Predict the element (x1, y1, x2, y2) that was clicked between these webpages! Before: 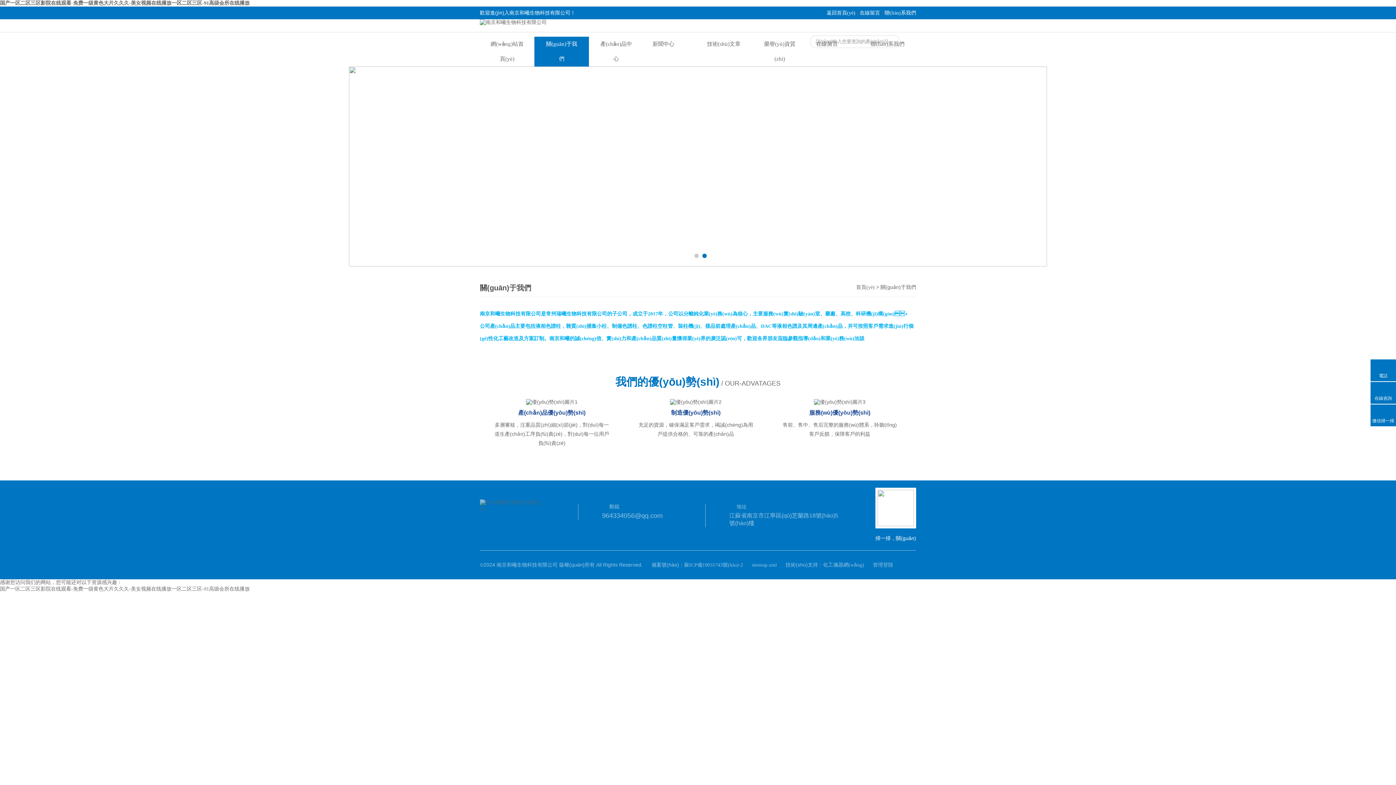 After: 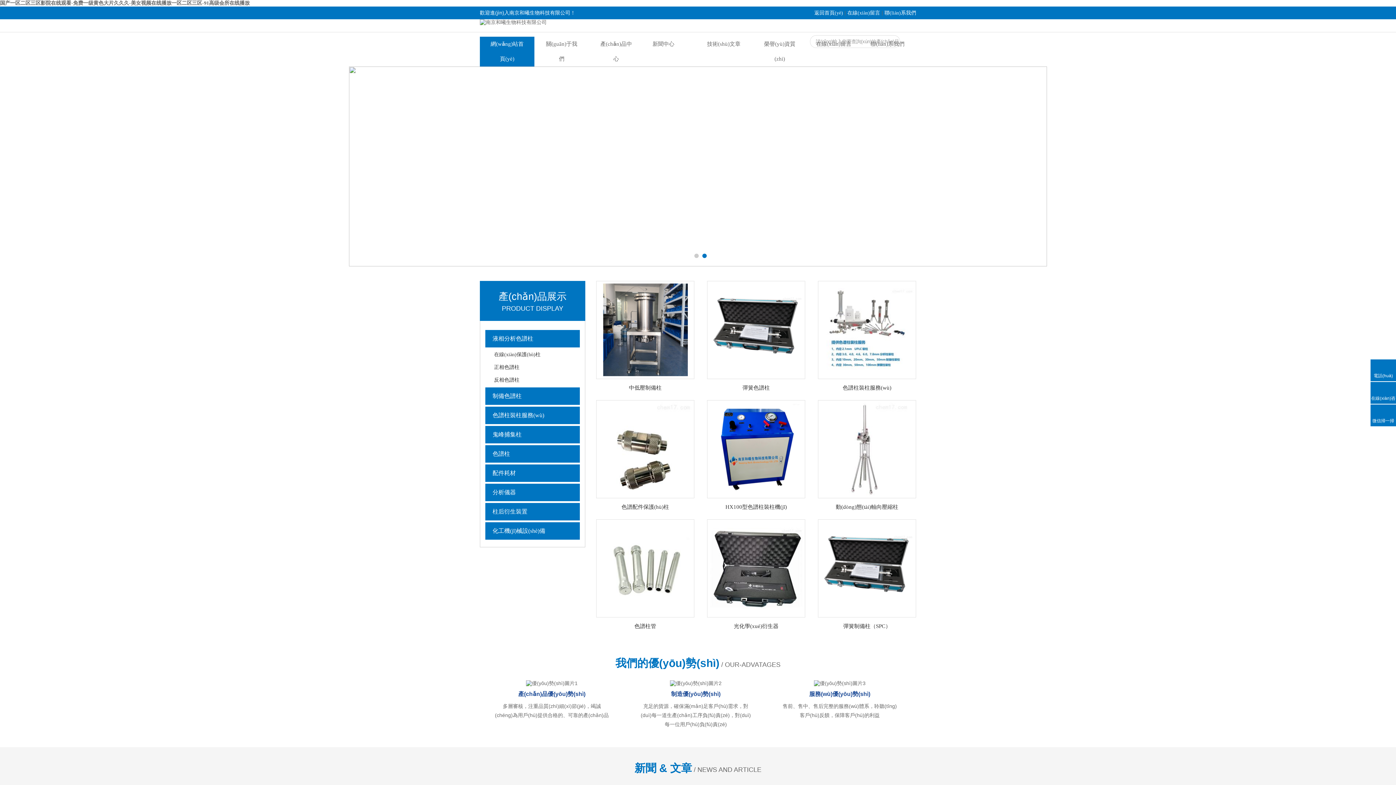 Action: label: 網(wǎng)站首頁(yè) bbox: (480, 36, 534, 66)